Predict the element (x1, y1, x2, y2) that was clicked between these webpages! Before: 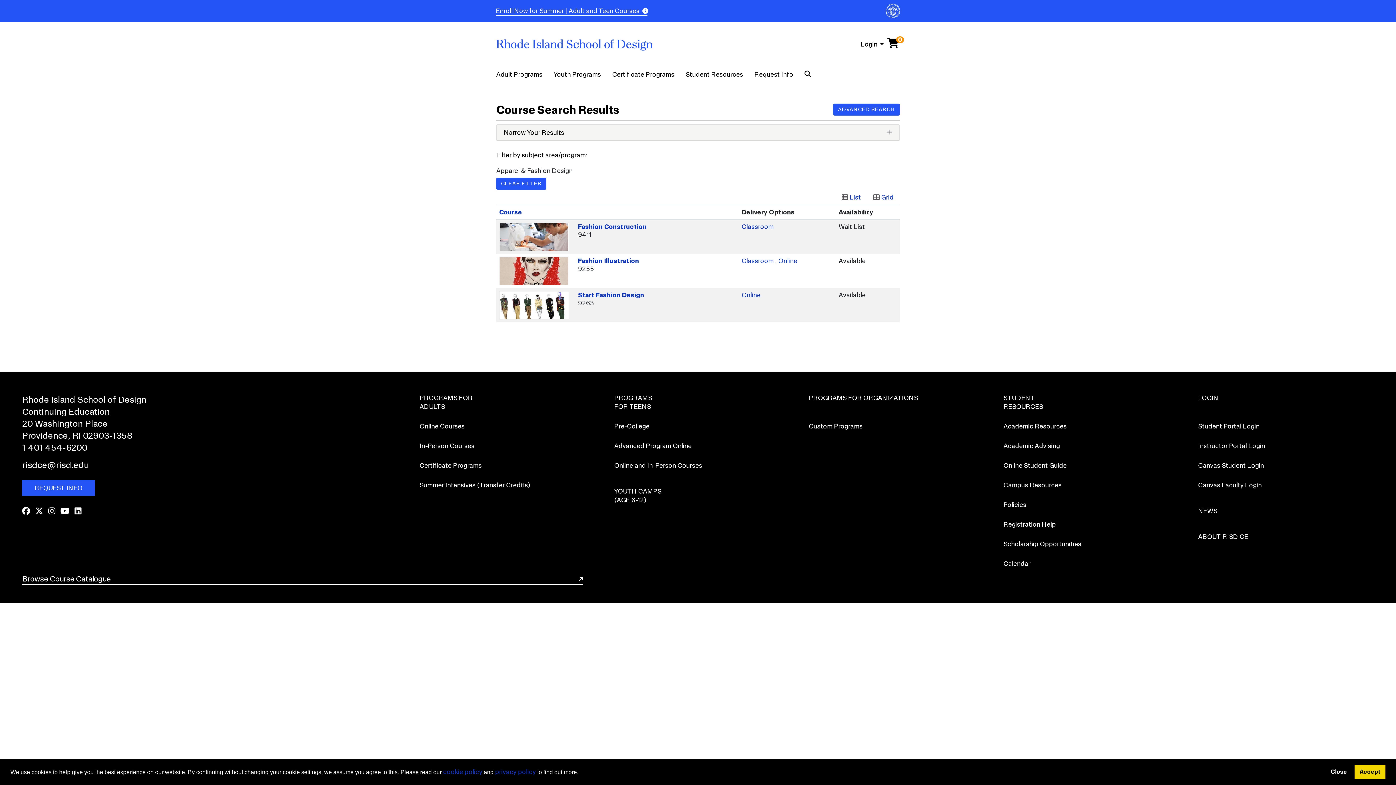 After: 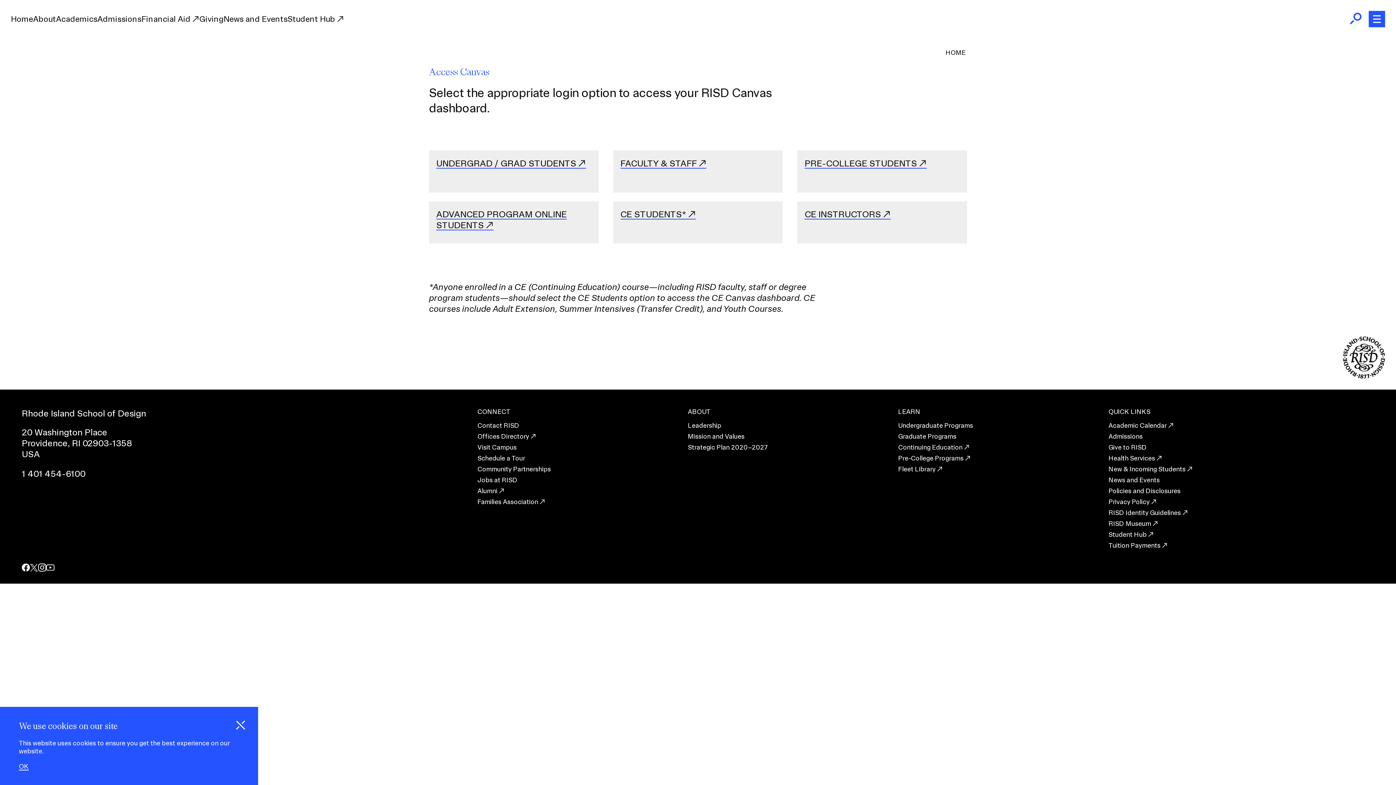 Action: label: Canvas Faculty Login bbox: (1198, 481, 1374, 489)